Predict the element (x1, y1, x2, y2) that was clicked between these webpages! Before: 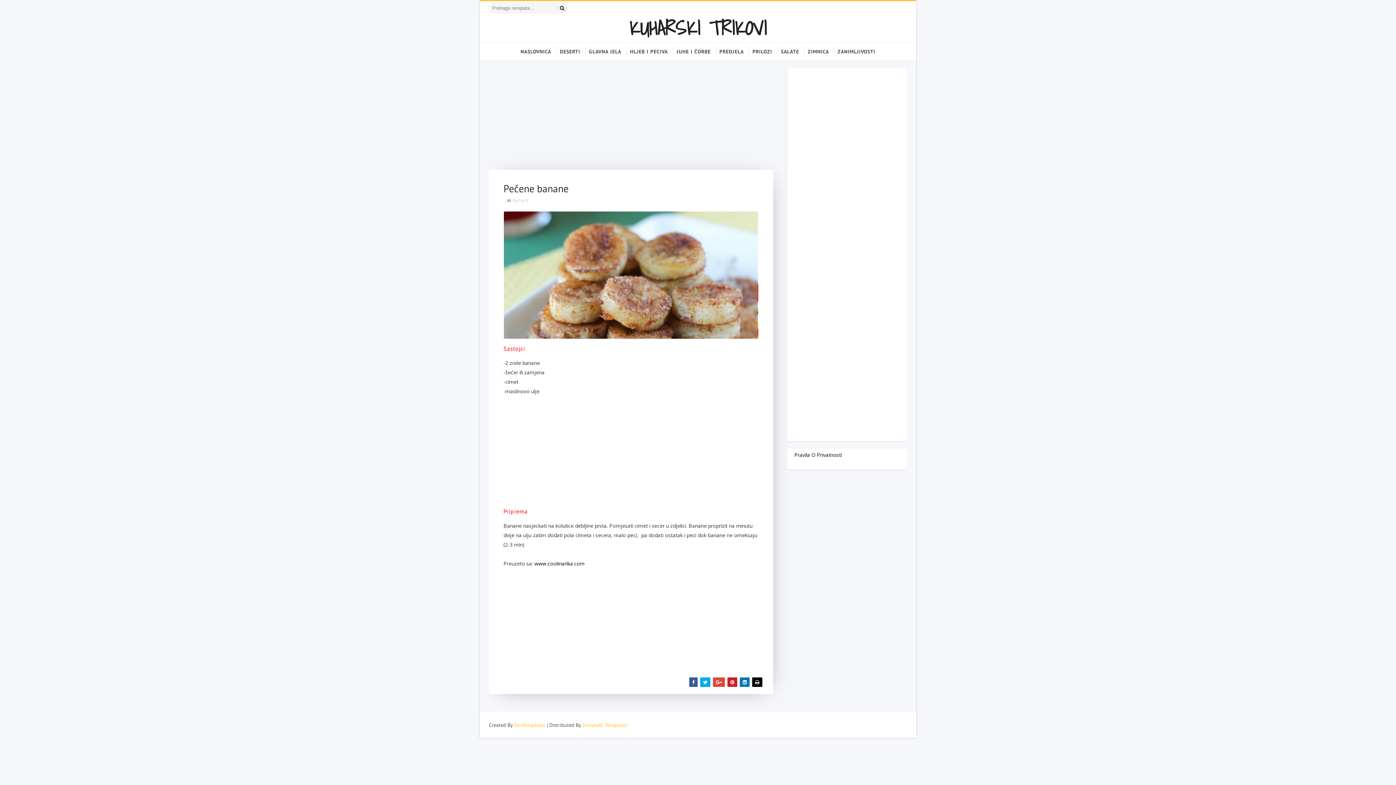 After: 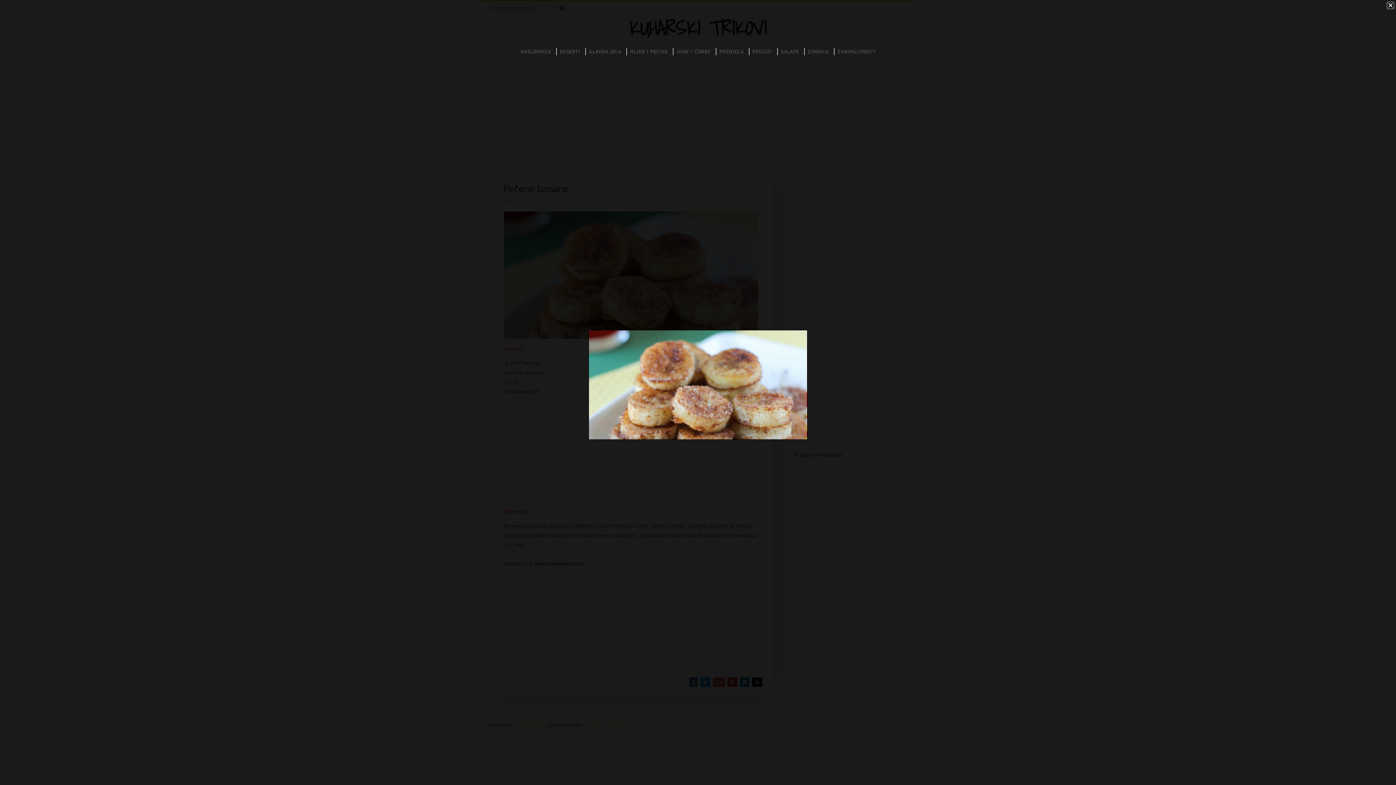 Action: bbox: (504, 271, 758, 278)